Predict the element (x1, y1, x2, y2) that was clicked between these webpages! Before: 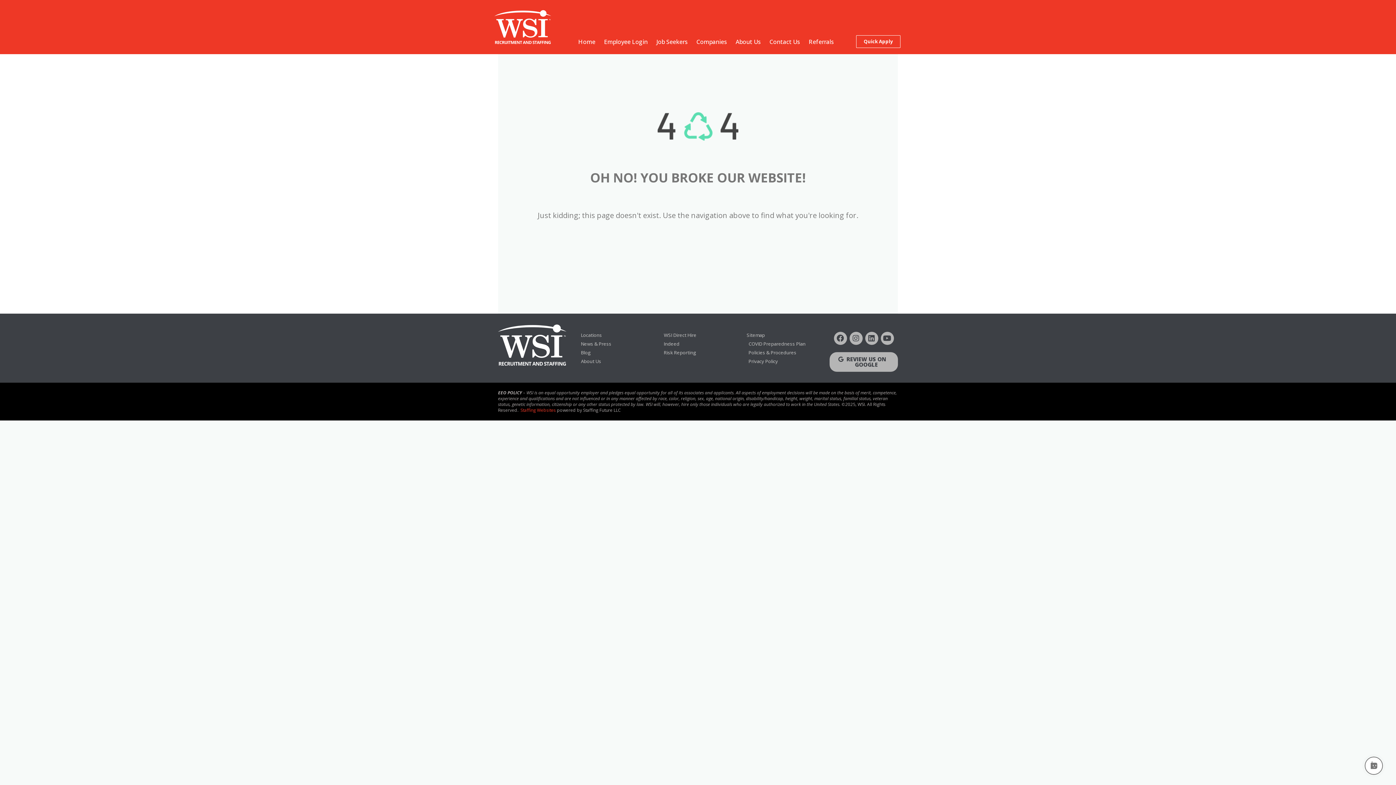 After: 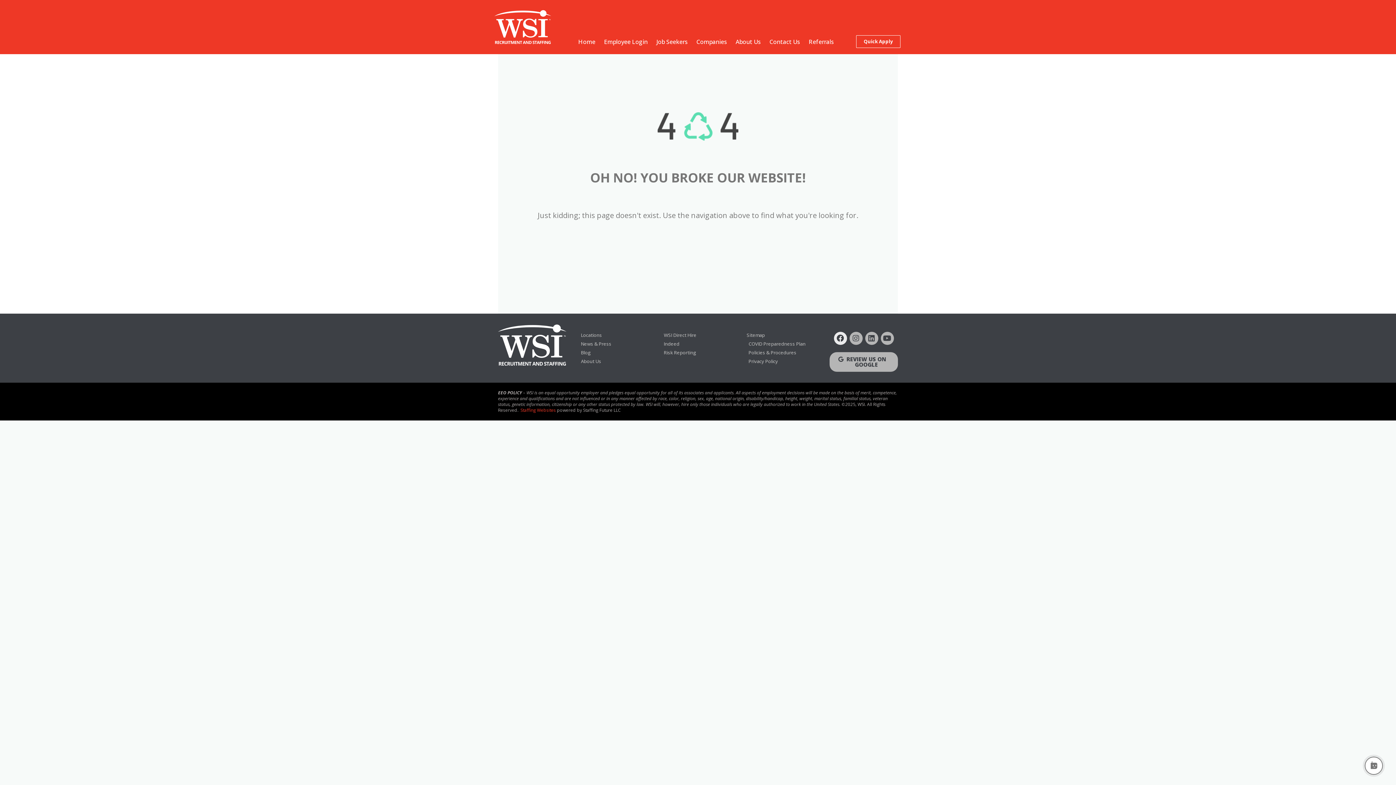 Action: bbox: (834, 332, 847, 345) label: Facebook